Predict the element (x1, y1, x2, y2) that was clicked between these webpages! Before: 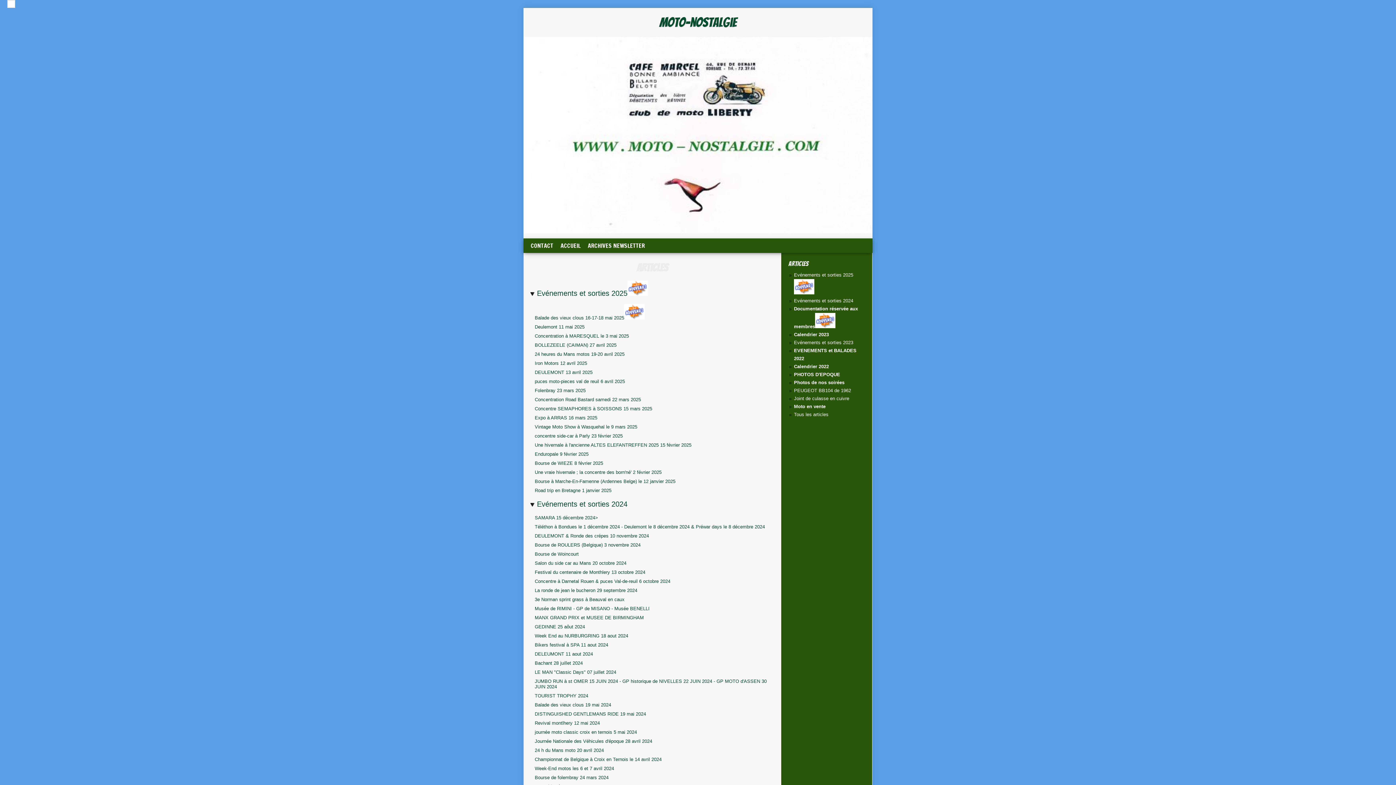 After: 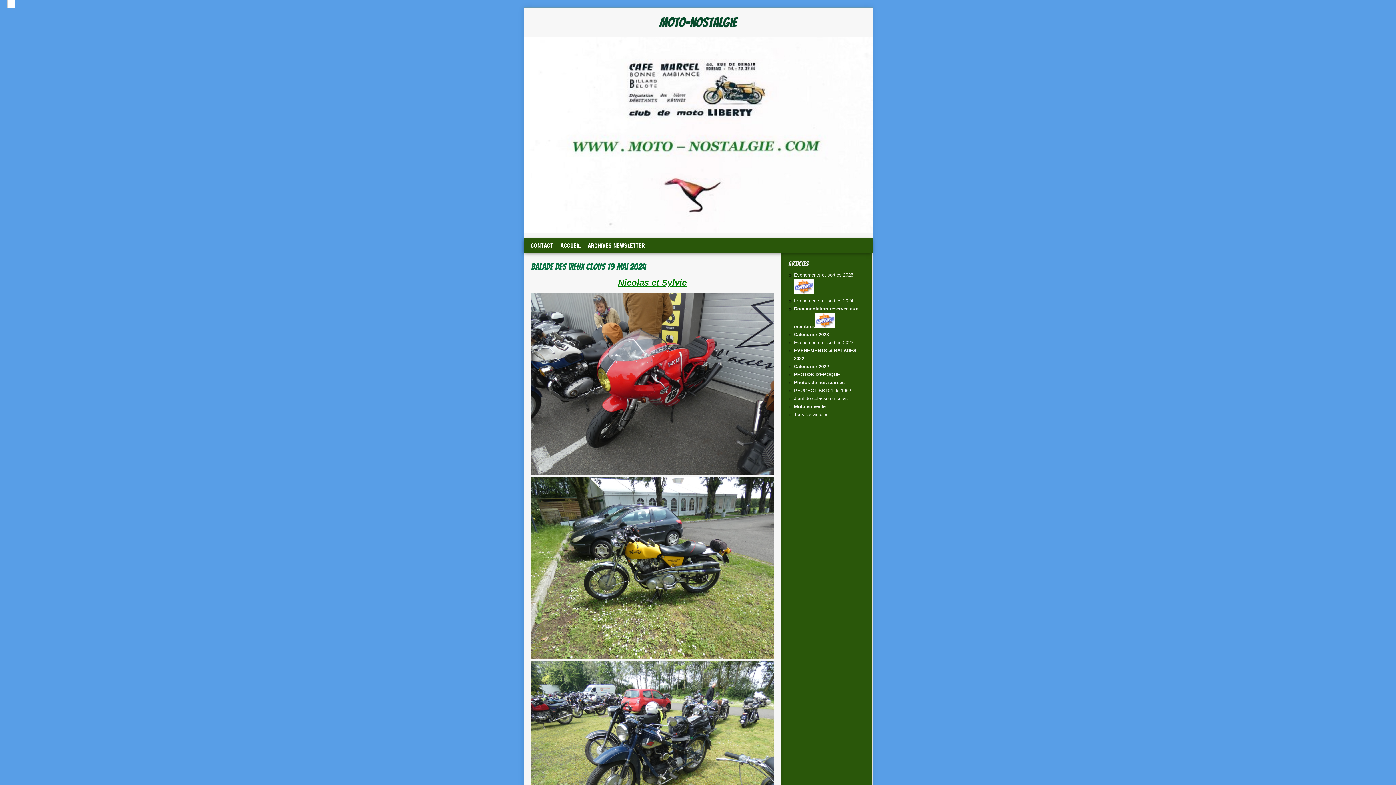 Action: label: Balade des vieux clous 19 mai 2024 bbox: (534, 702, 611, 708)